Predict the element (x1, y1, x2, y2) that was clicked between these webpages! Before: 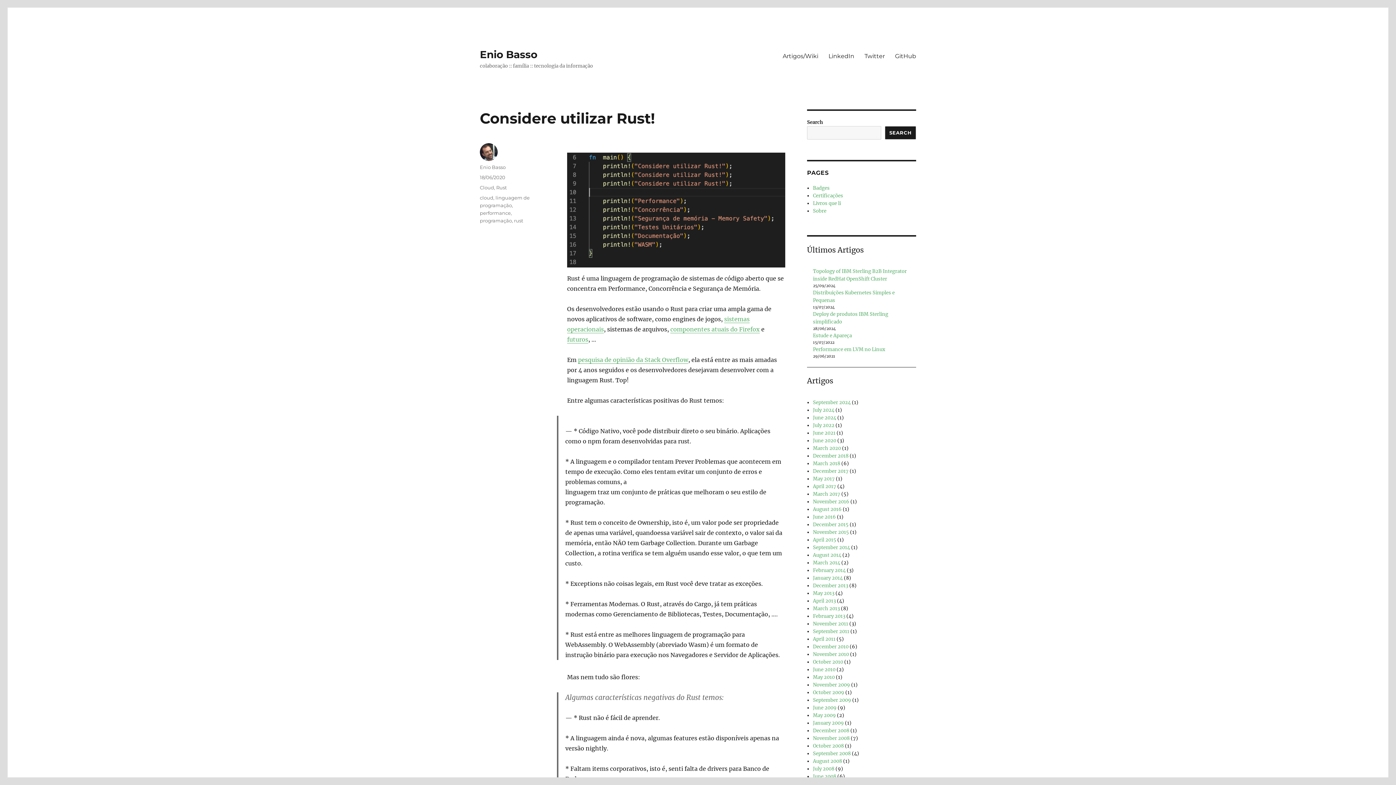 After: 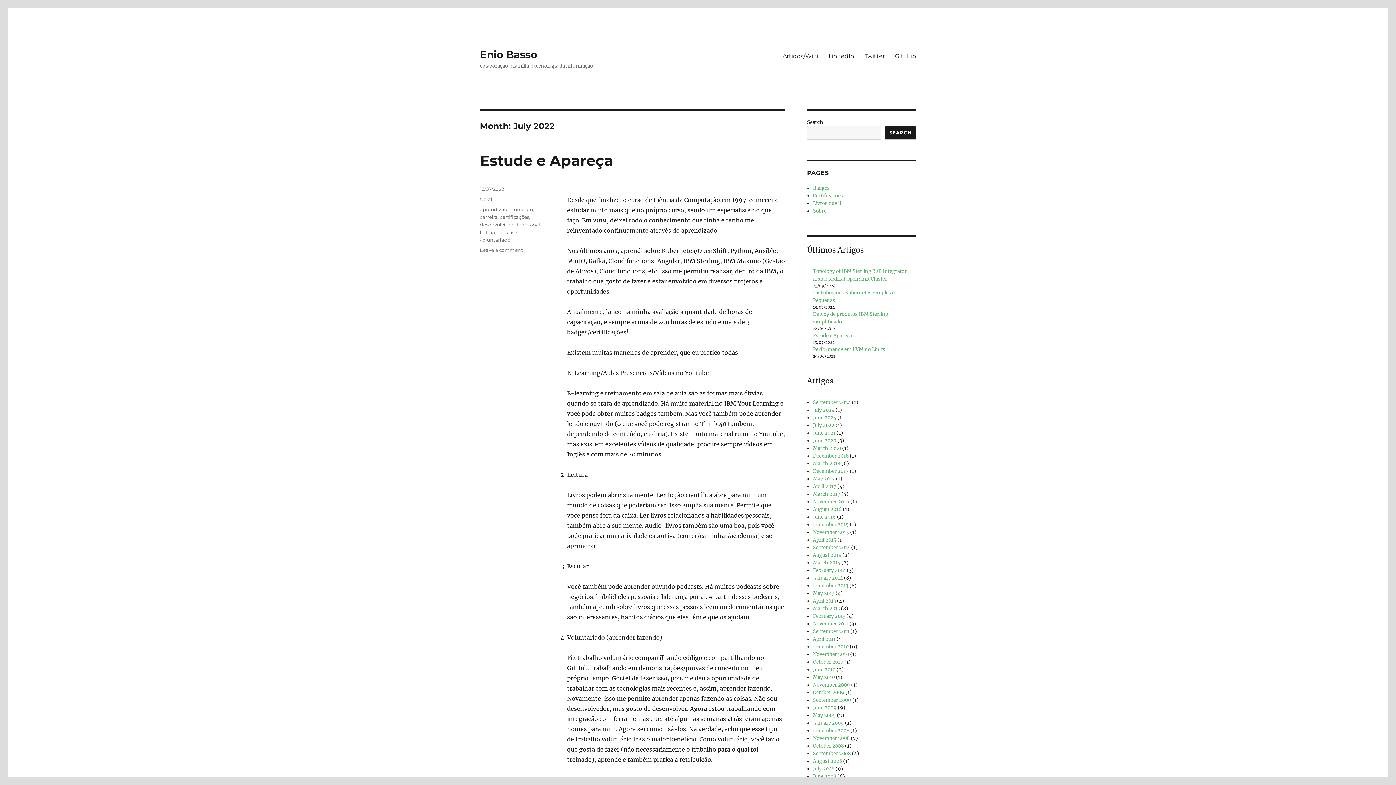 Action: label: July 2022 bbox: (813, 422, 834, 428)